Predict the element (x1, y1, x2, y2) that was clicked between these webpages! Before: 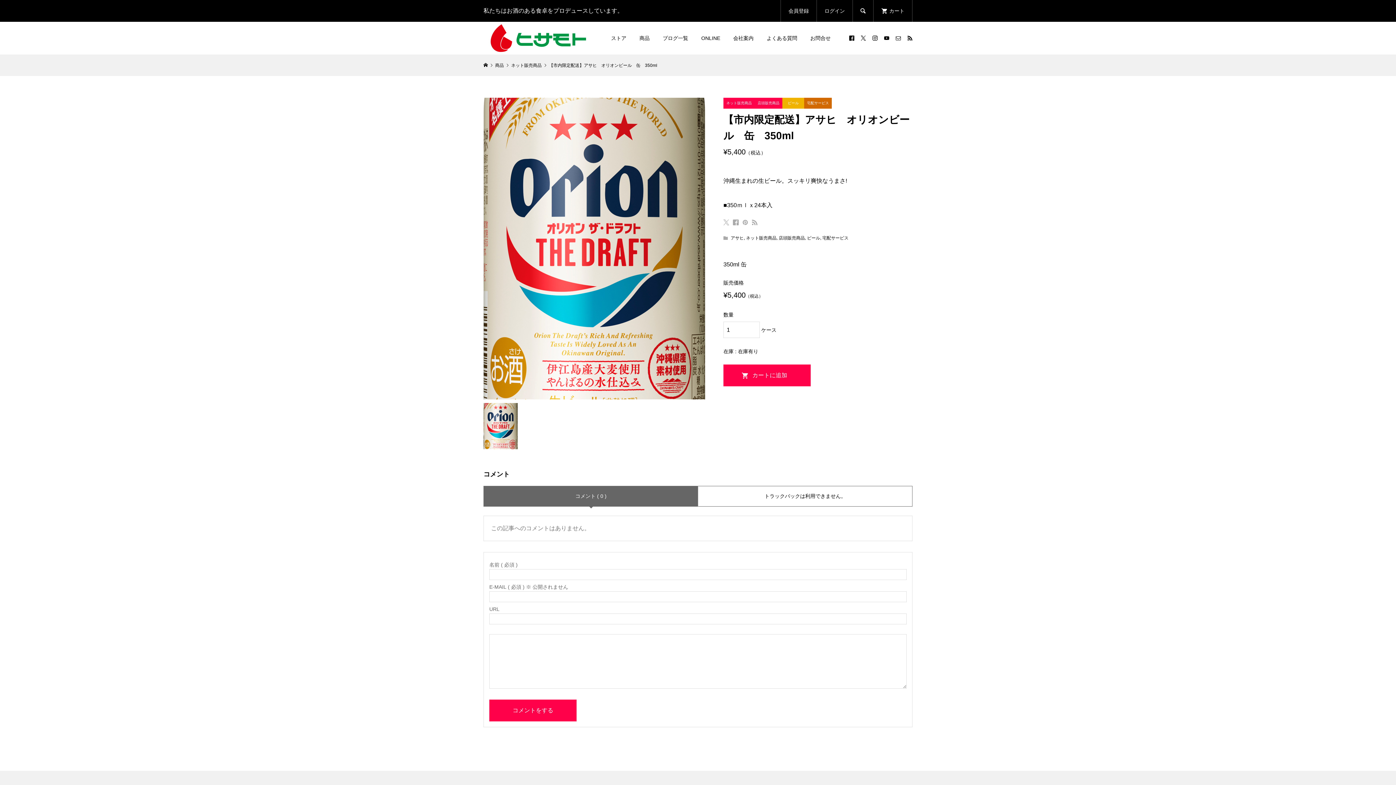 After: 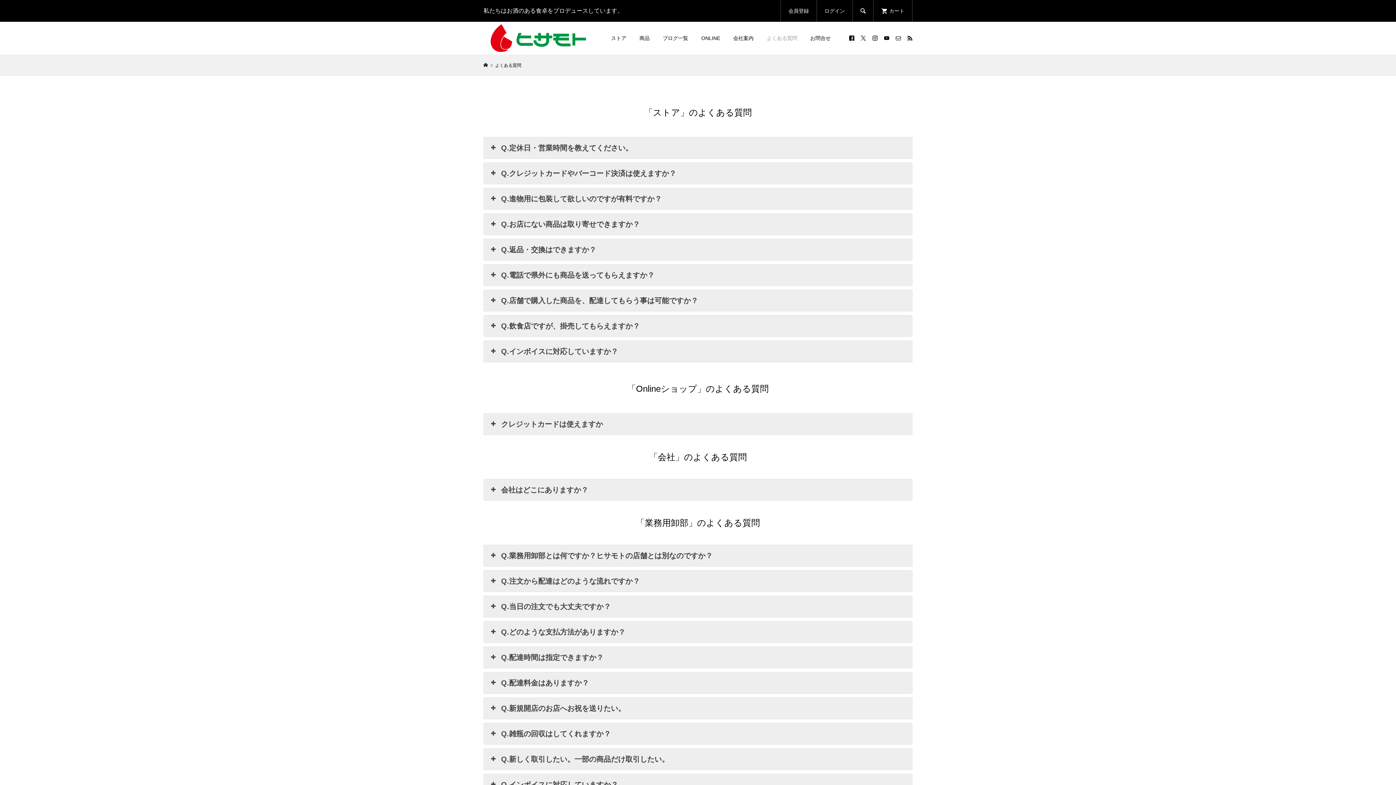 Action: label: よくある質問 bbox: (760, 21, 804, 54)